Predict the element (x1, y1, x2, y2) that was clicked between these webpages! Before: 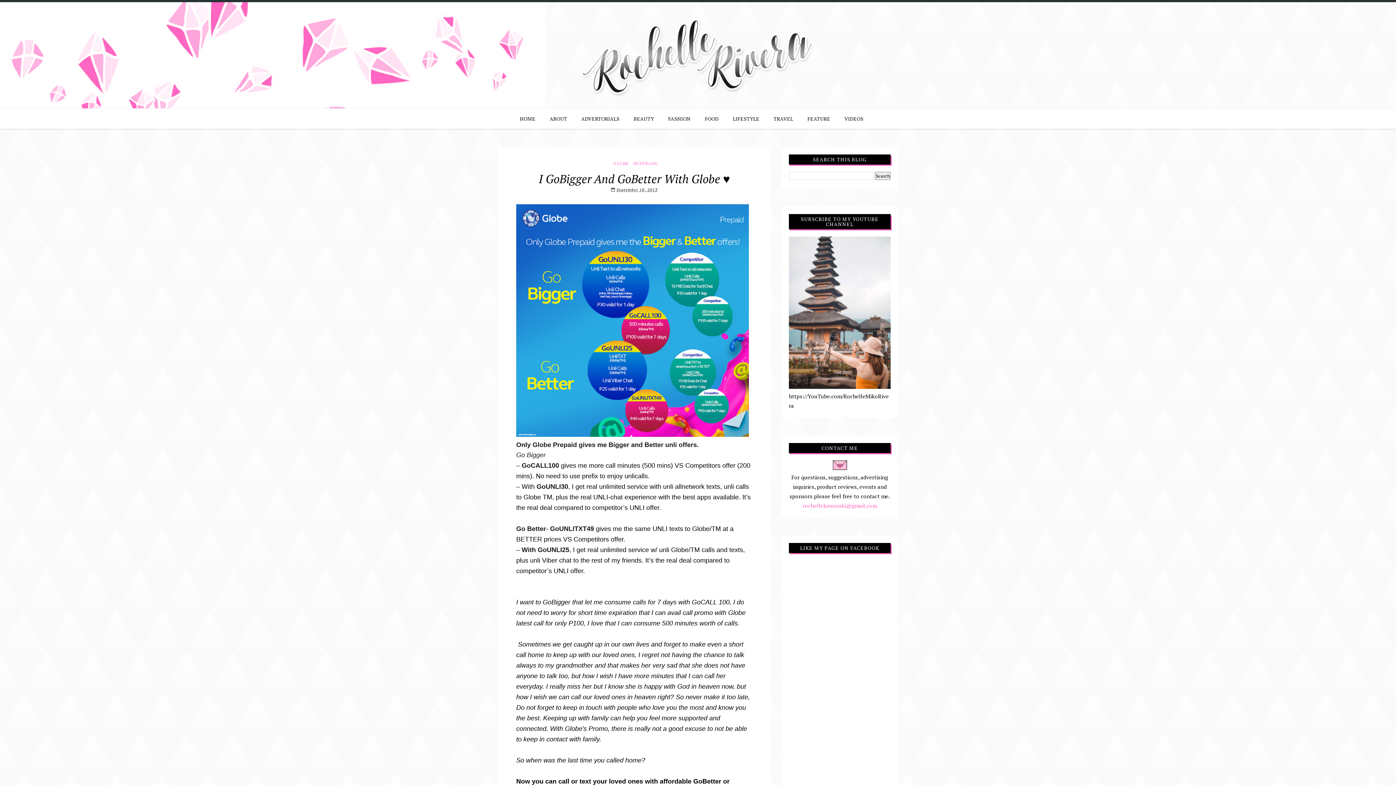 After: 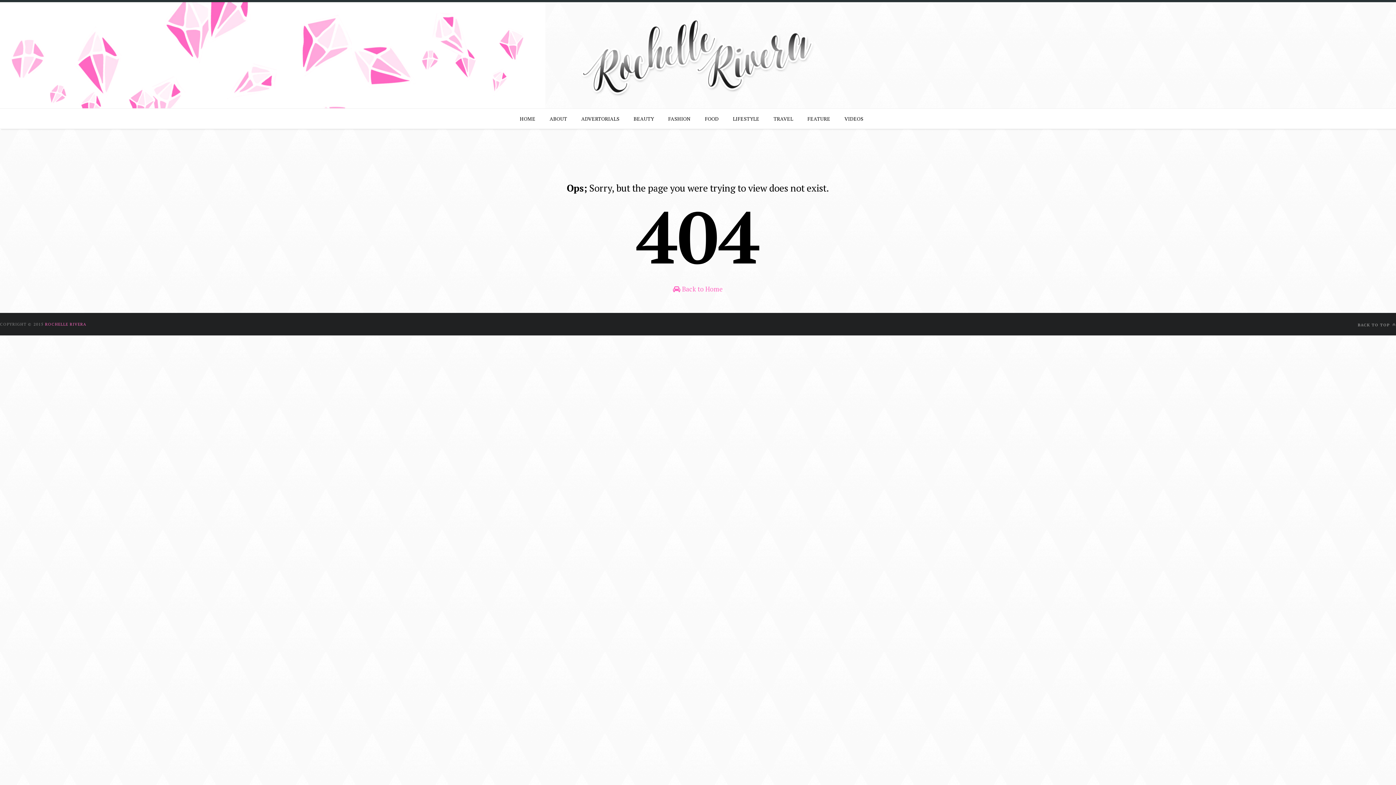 Action: label: ADVERTORIALS bbox: (581, 108, 619, 128)